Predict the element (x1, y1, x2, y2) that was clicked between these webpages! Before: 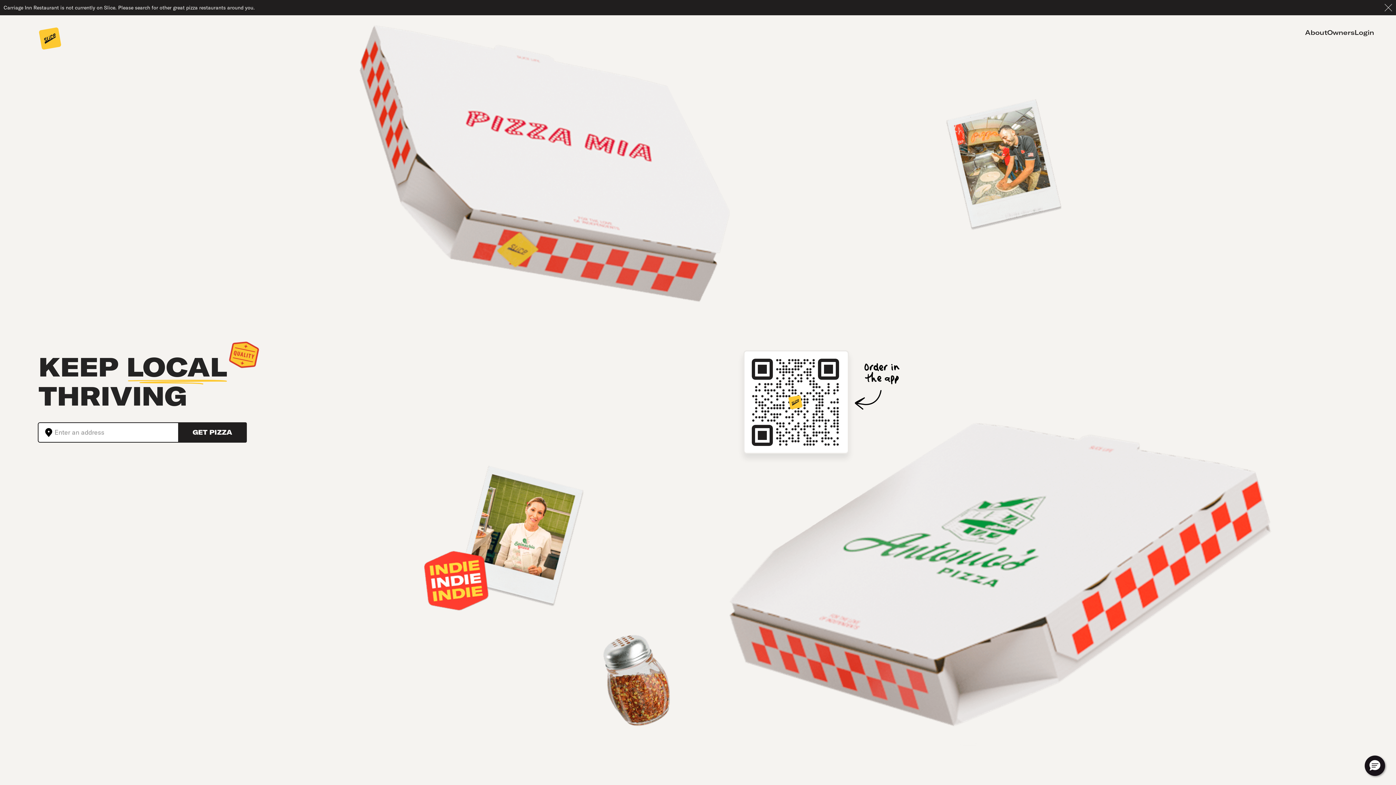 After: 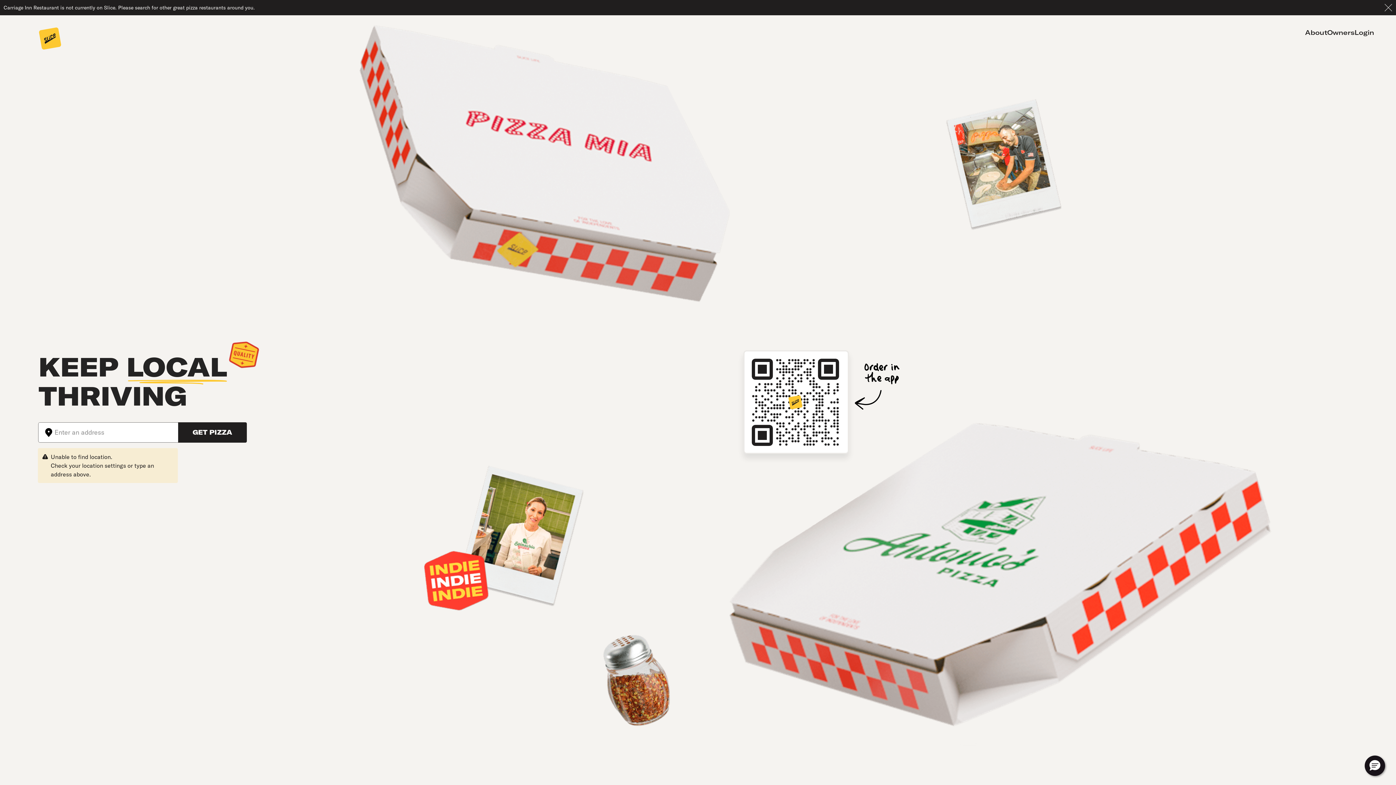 Action: bbox: (38, 423, 54, 442)